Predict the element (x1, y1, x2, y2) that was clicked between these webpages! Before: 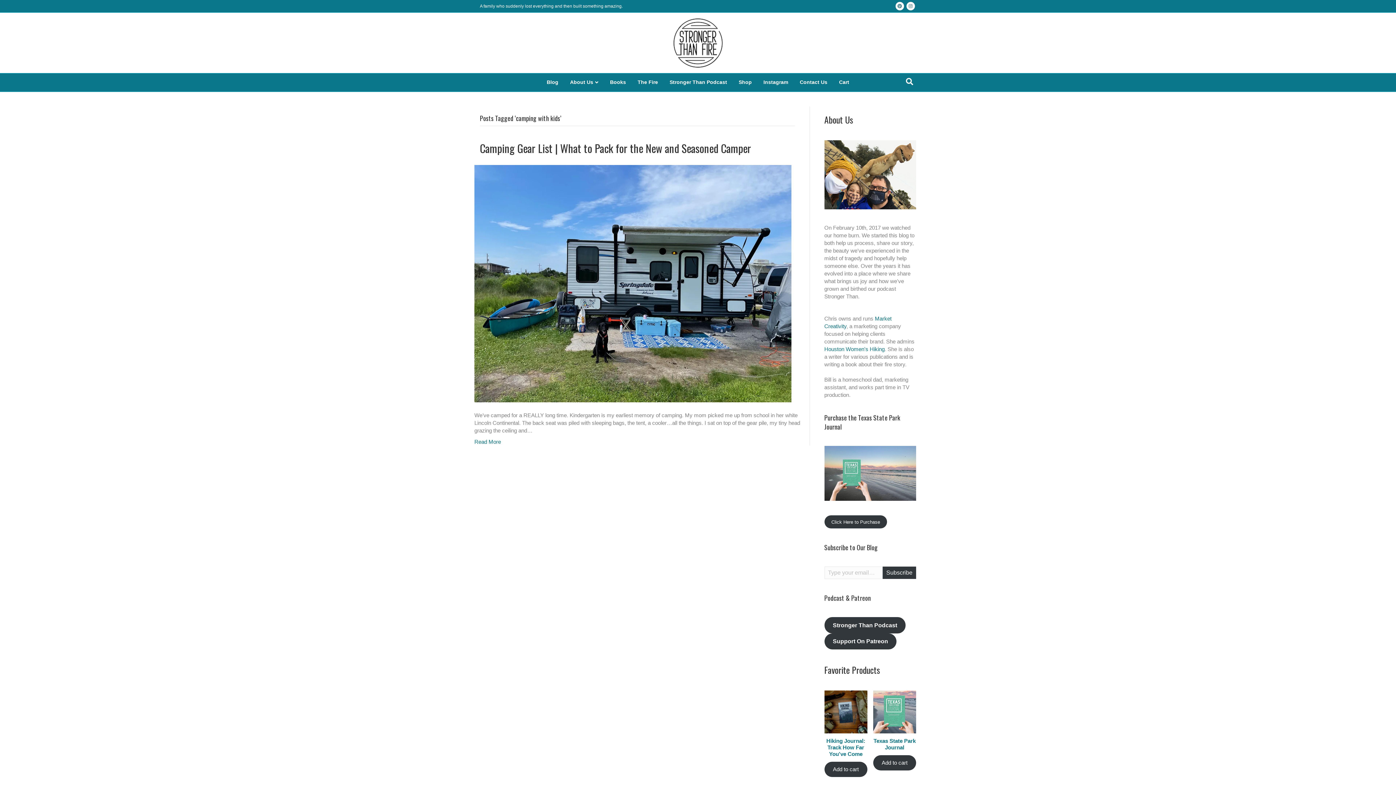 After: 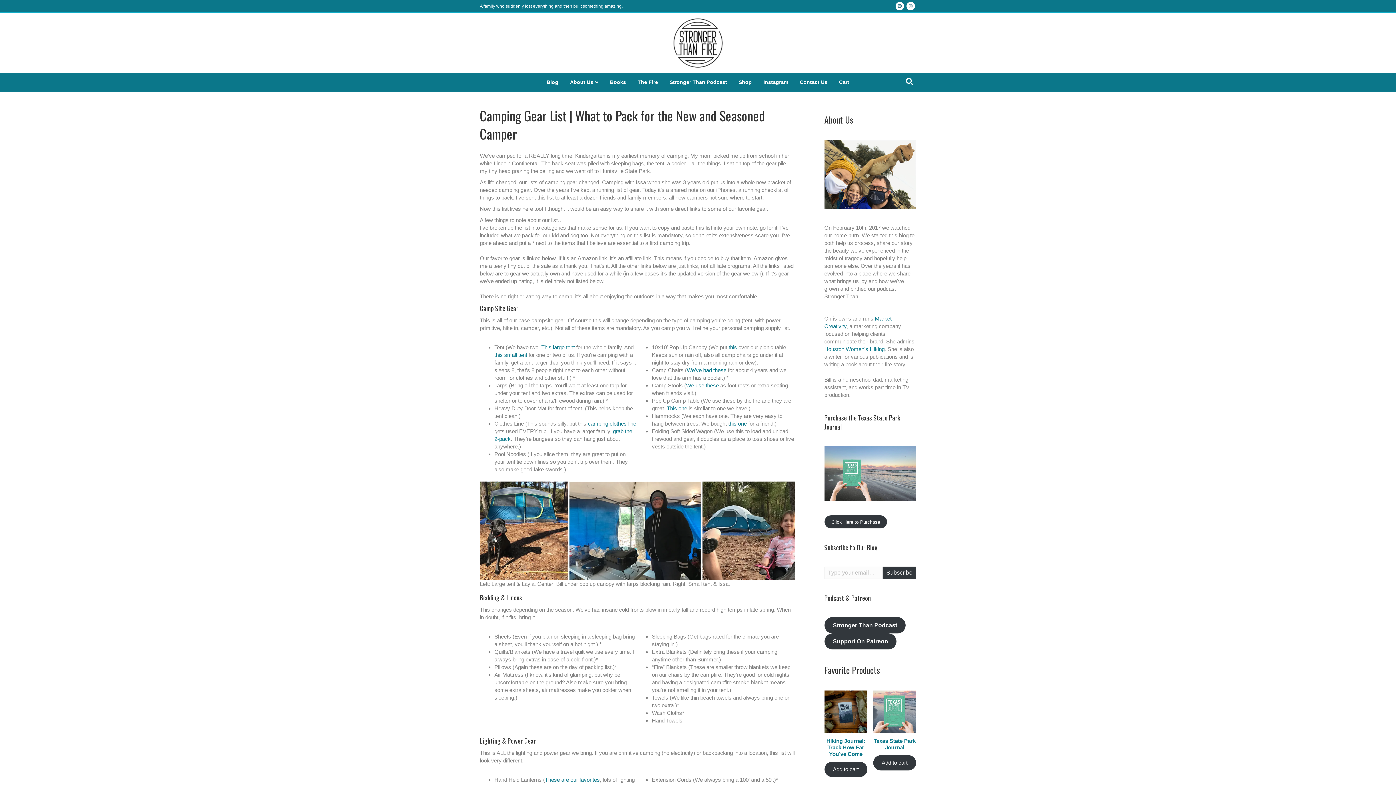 Action: bbox: (474, 280, 791, 286)